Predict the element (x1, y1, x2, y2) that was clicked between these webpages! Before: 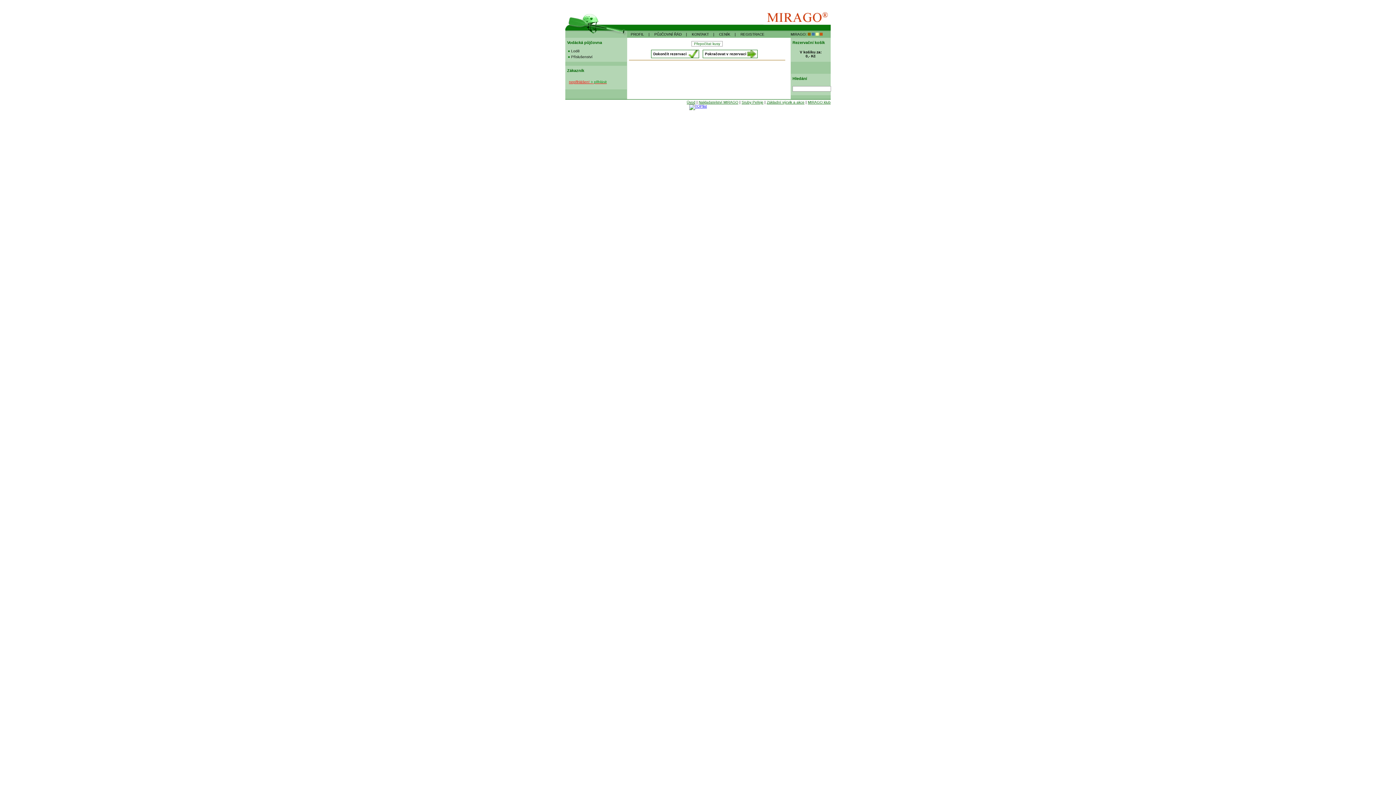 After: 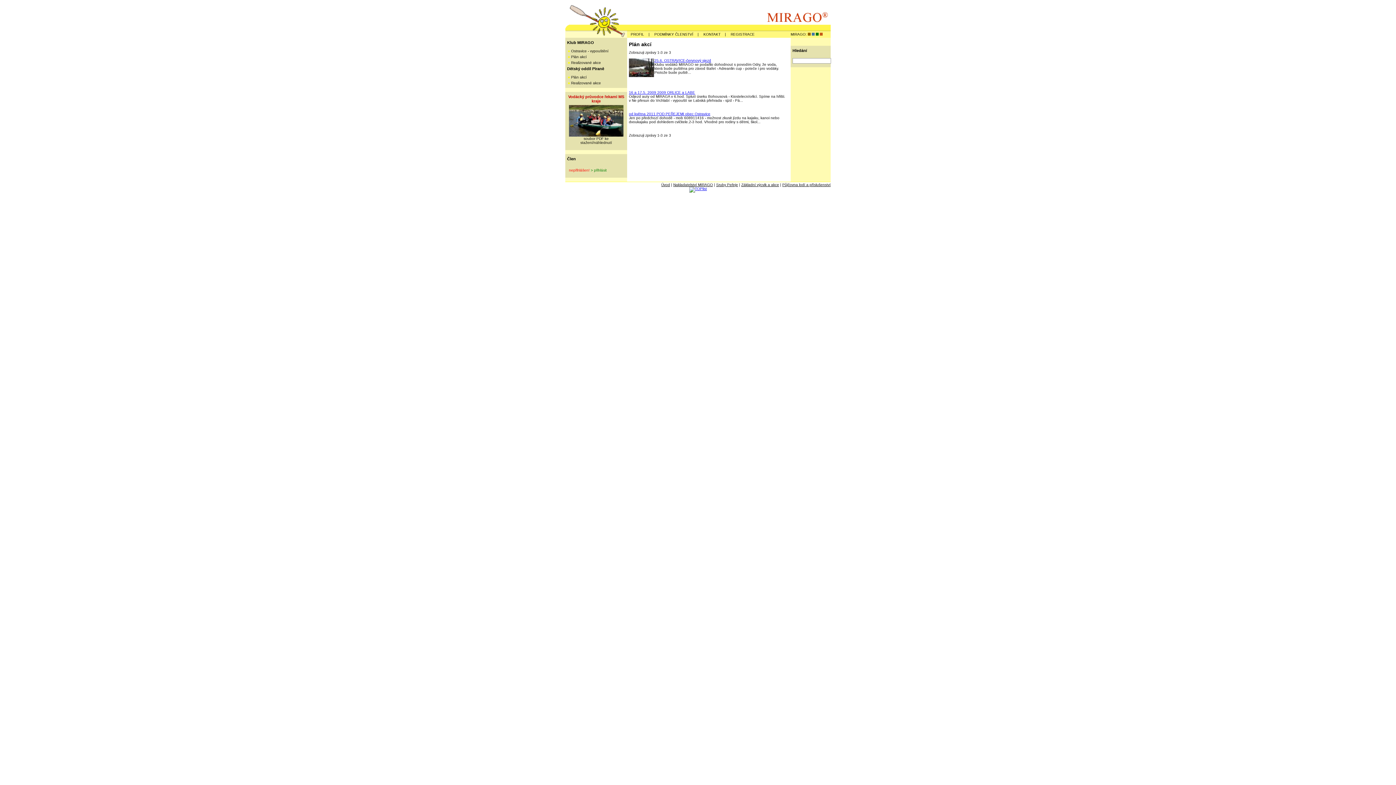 Action: bbox: (816, 32, 818, 36)